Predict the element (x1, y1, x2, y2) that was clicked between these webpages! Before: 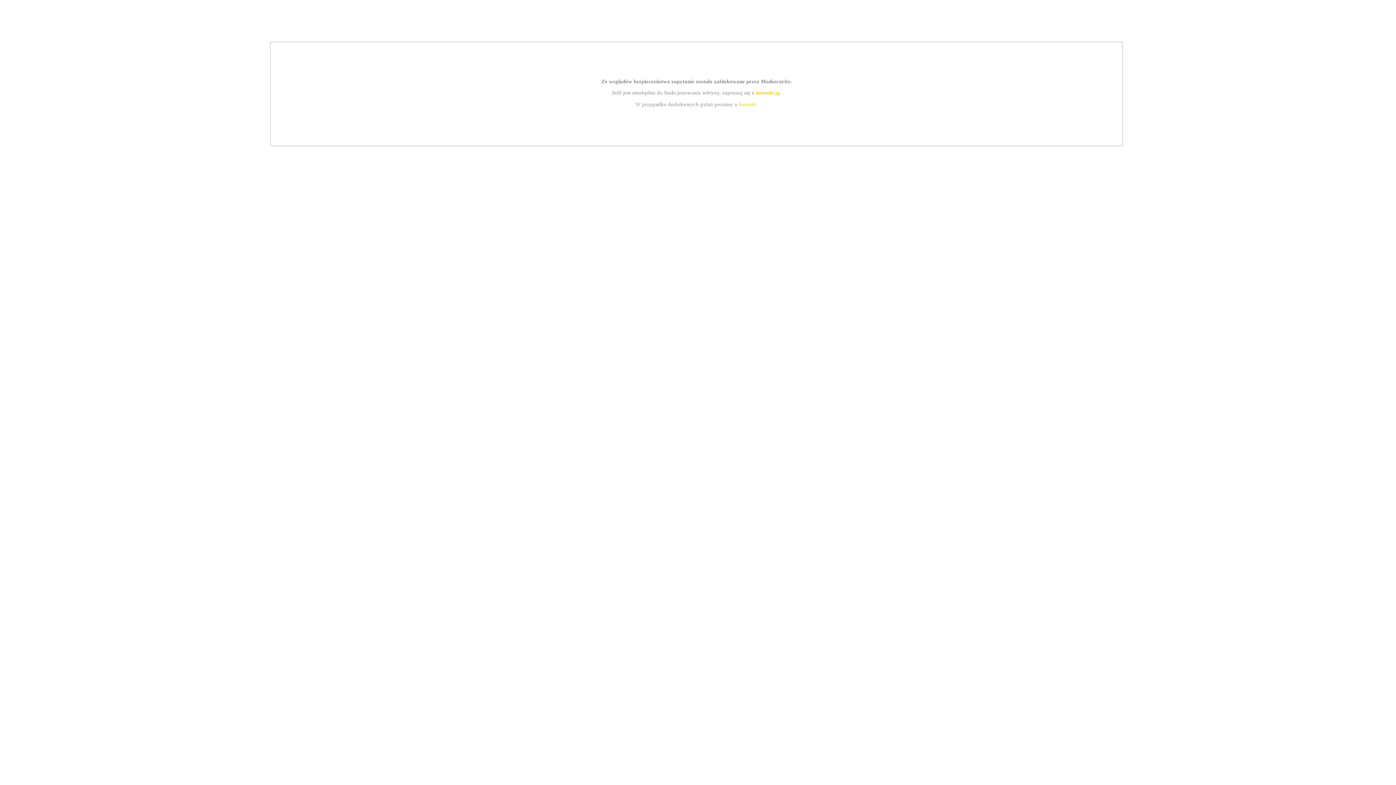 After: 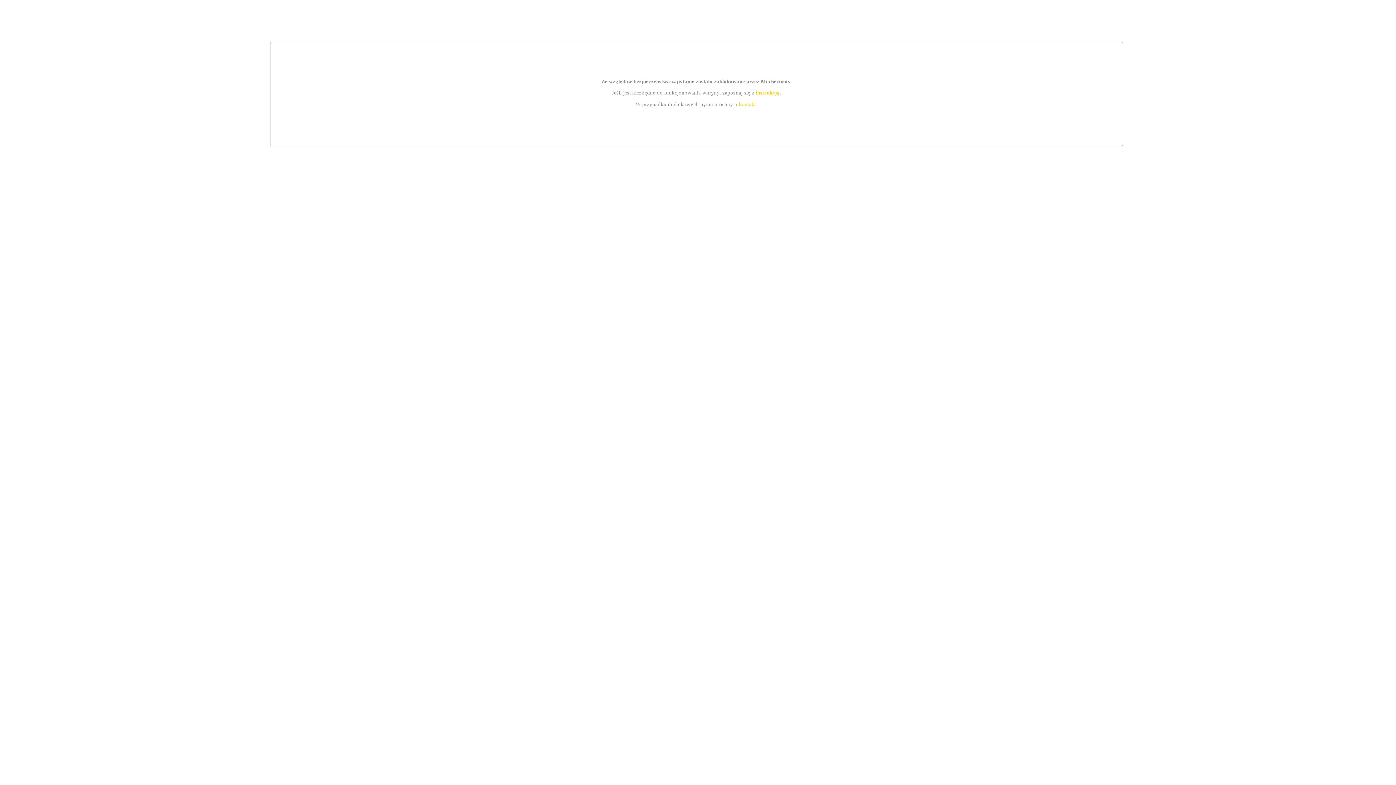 Action: label: instrukcją bbox: (755, 89, 779, 95)